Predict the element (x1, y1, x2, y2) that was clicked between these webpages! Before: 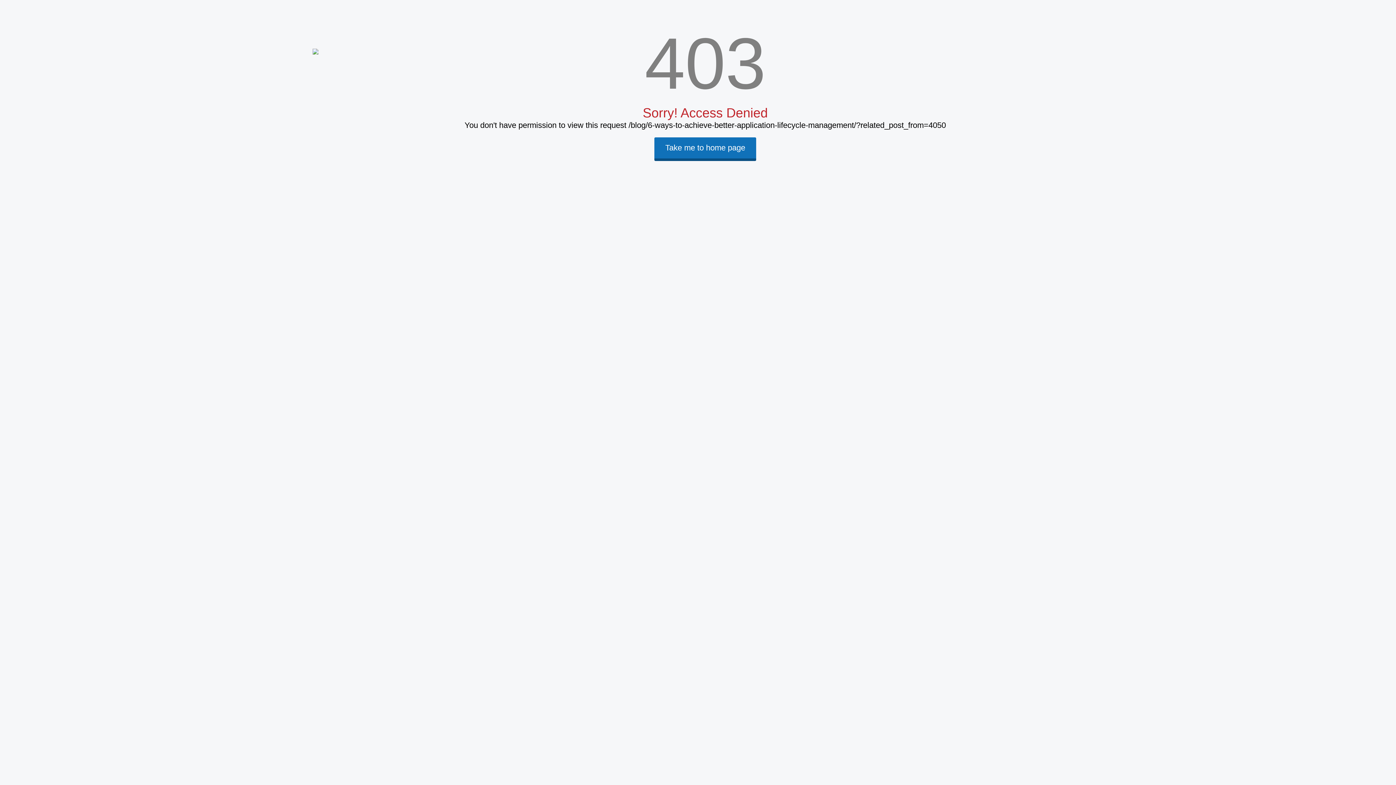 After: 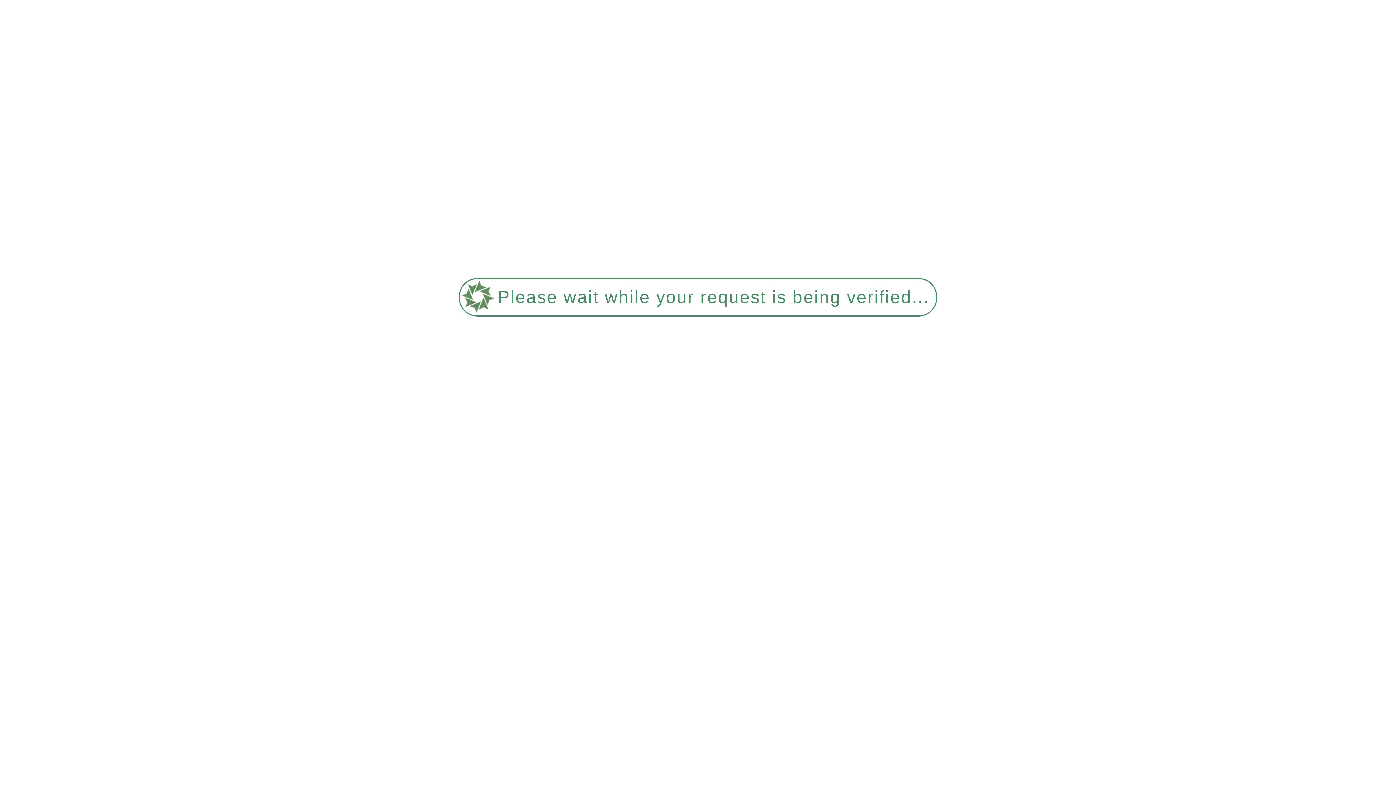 Action: bbox: (654, 143, 756, 152)